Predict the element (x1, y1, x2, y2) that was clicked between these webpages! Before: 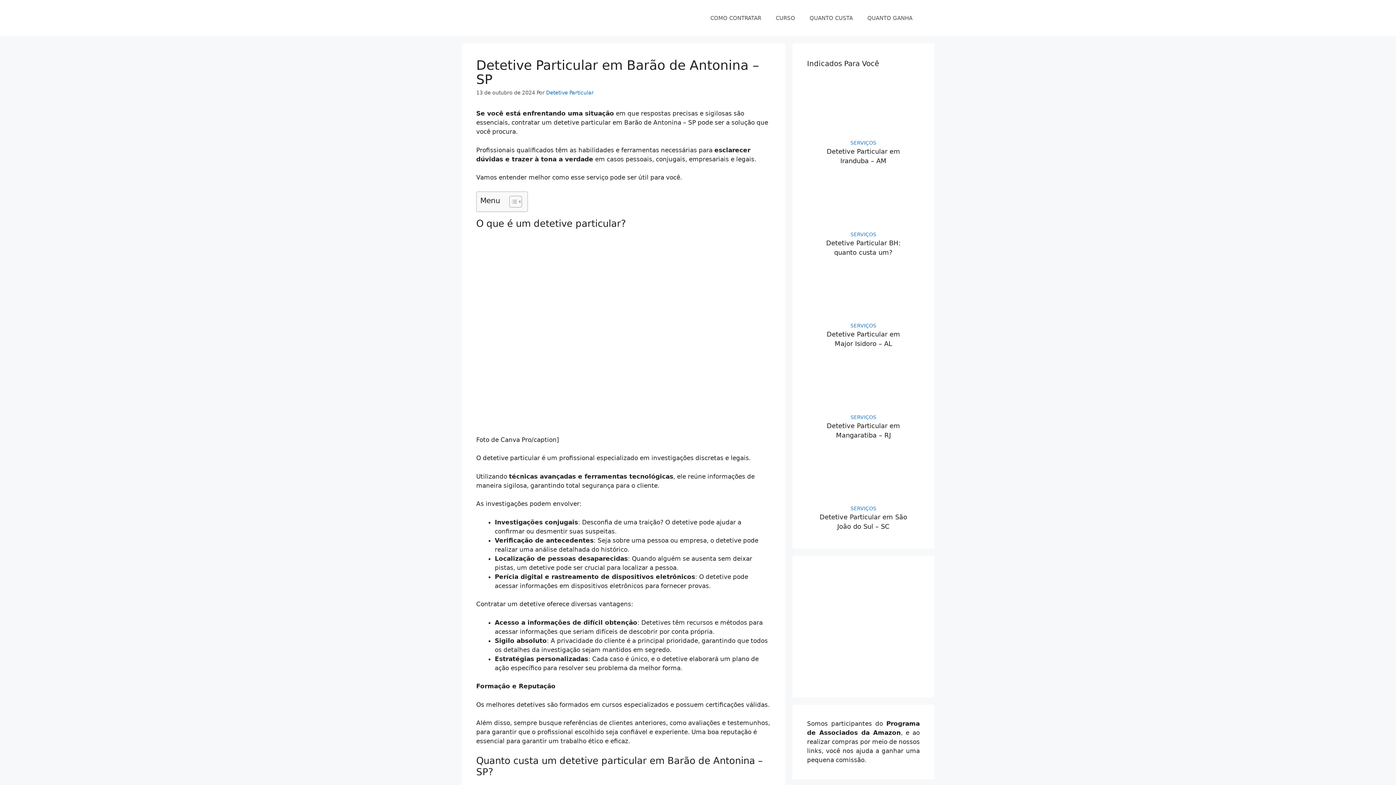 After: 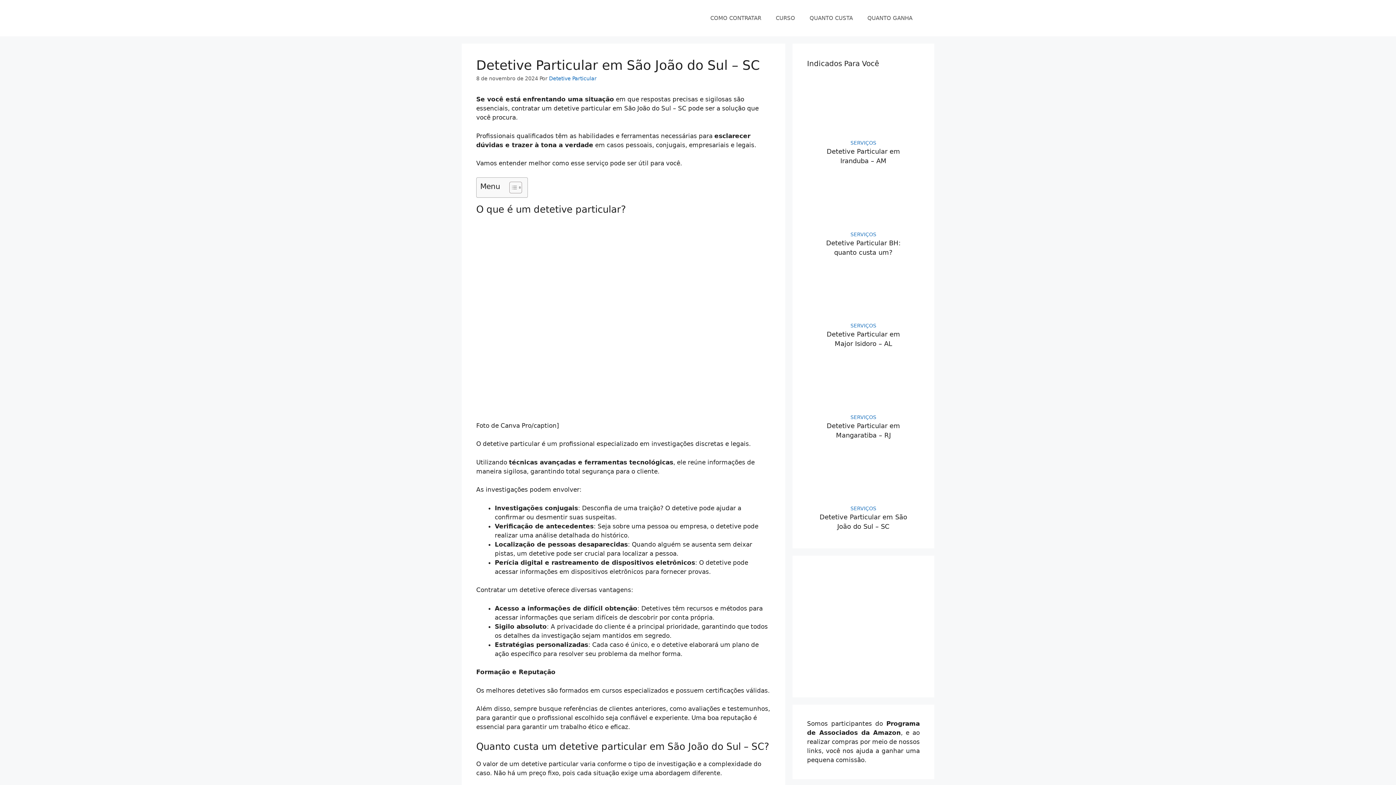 Action: bbox: (807, 445, 920, 514)